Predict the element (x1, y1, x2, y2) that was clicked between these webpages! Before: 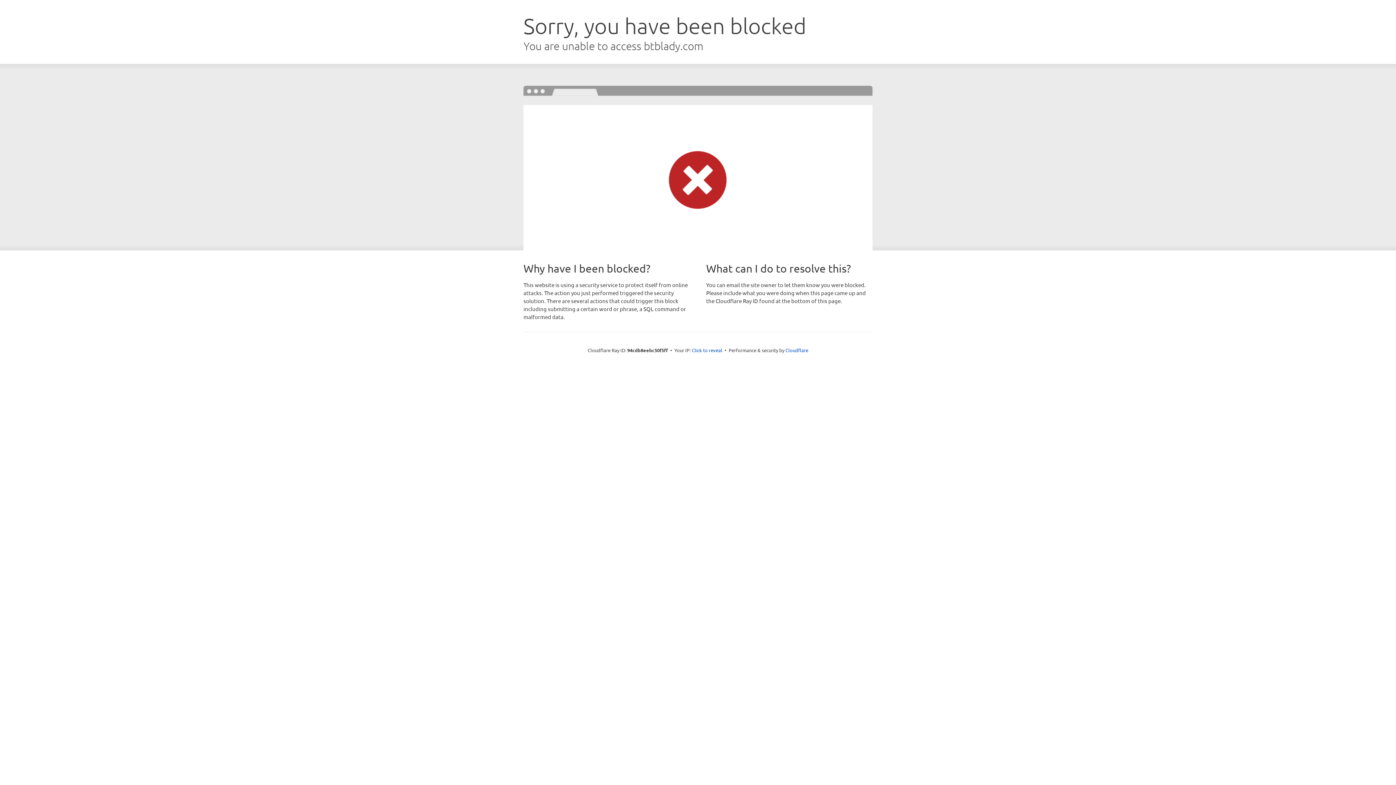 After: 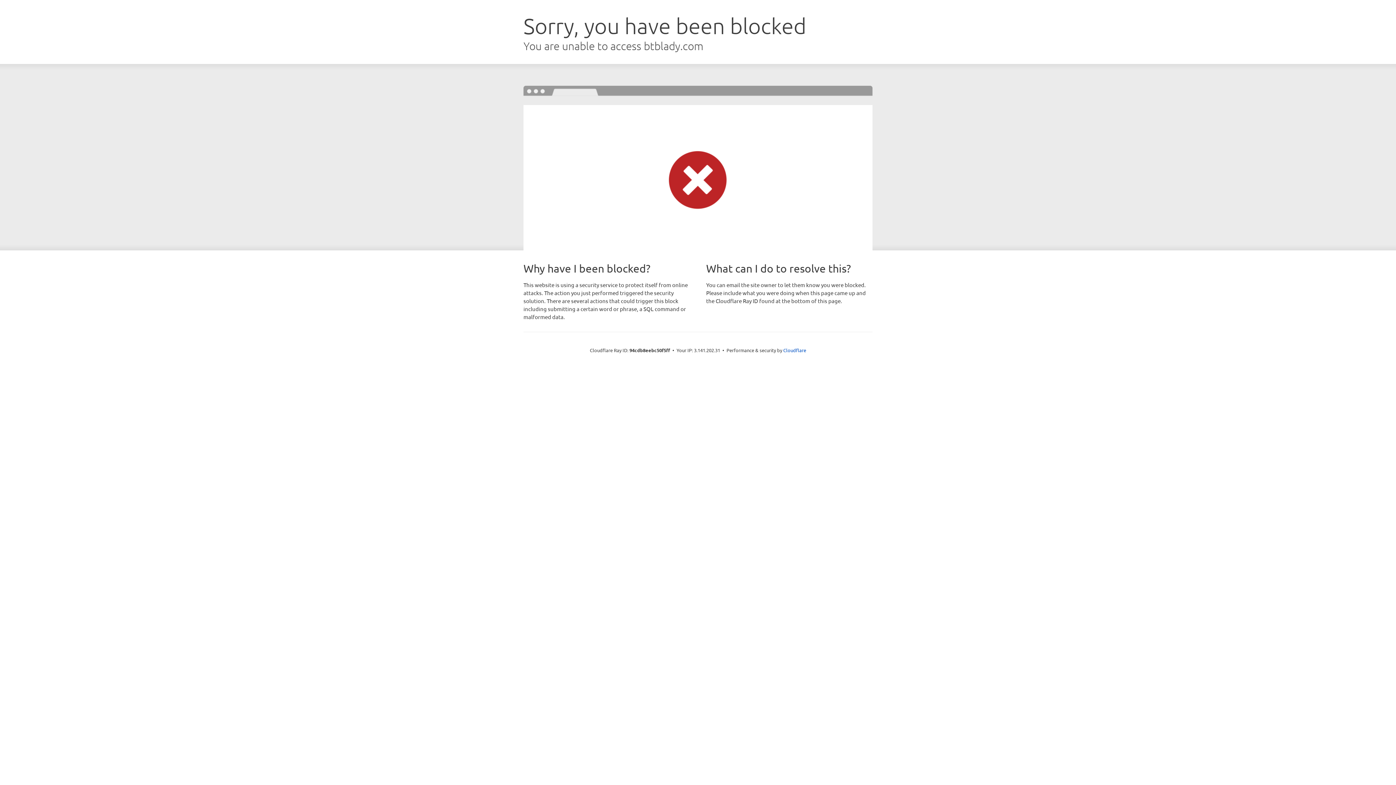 Action: label: Click to reveal bbox: (692, 346, 722, 353)